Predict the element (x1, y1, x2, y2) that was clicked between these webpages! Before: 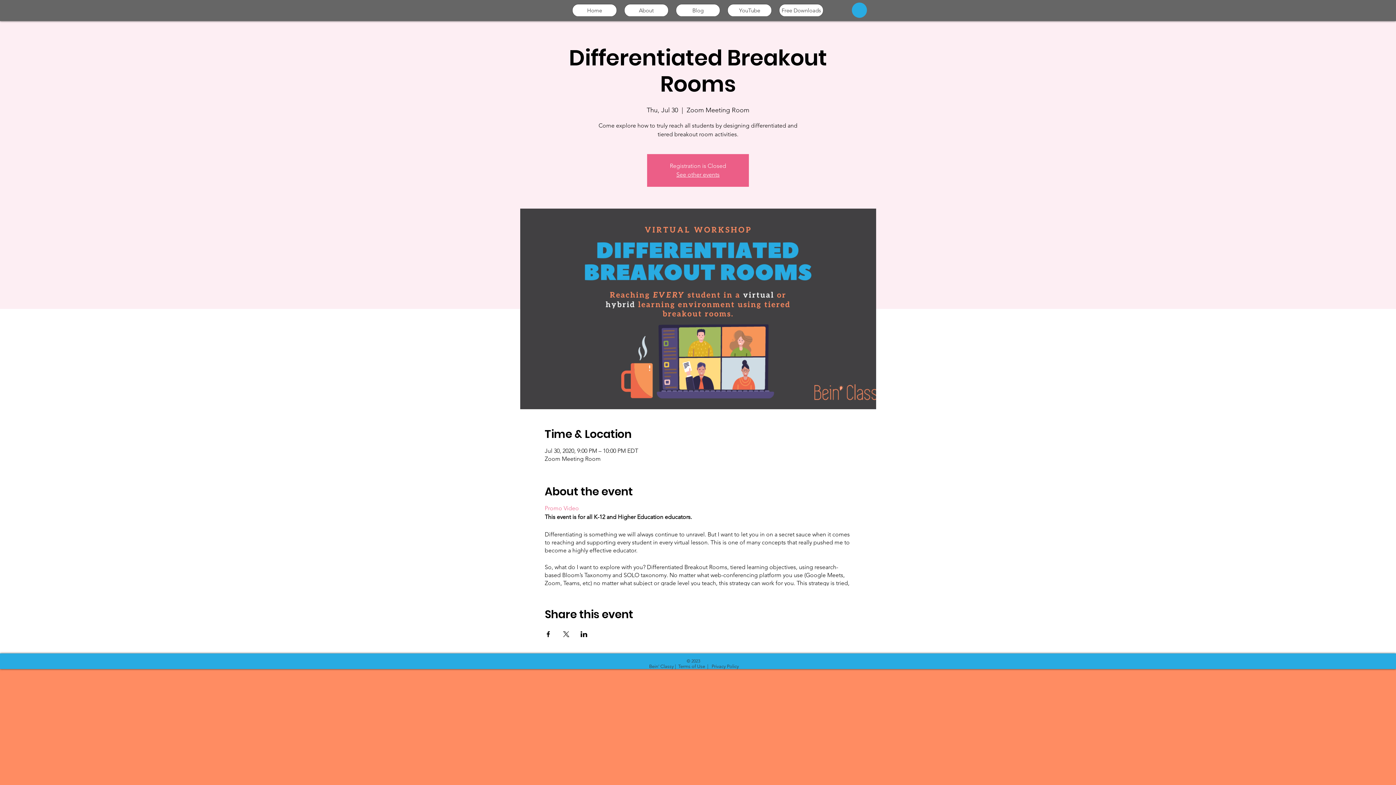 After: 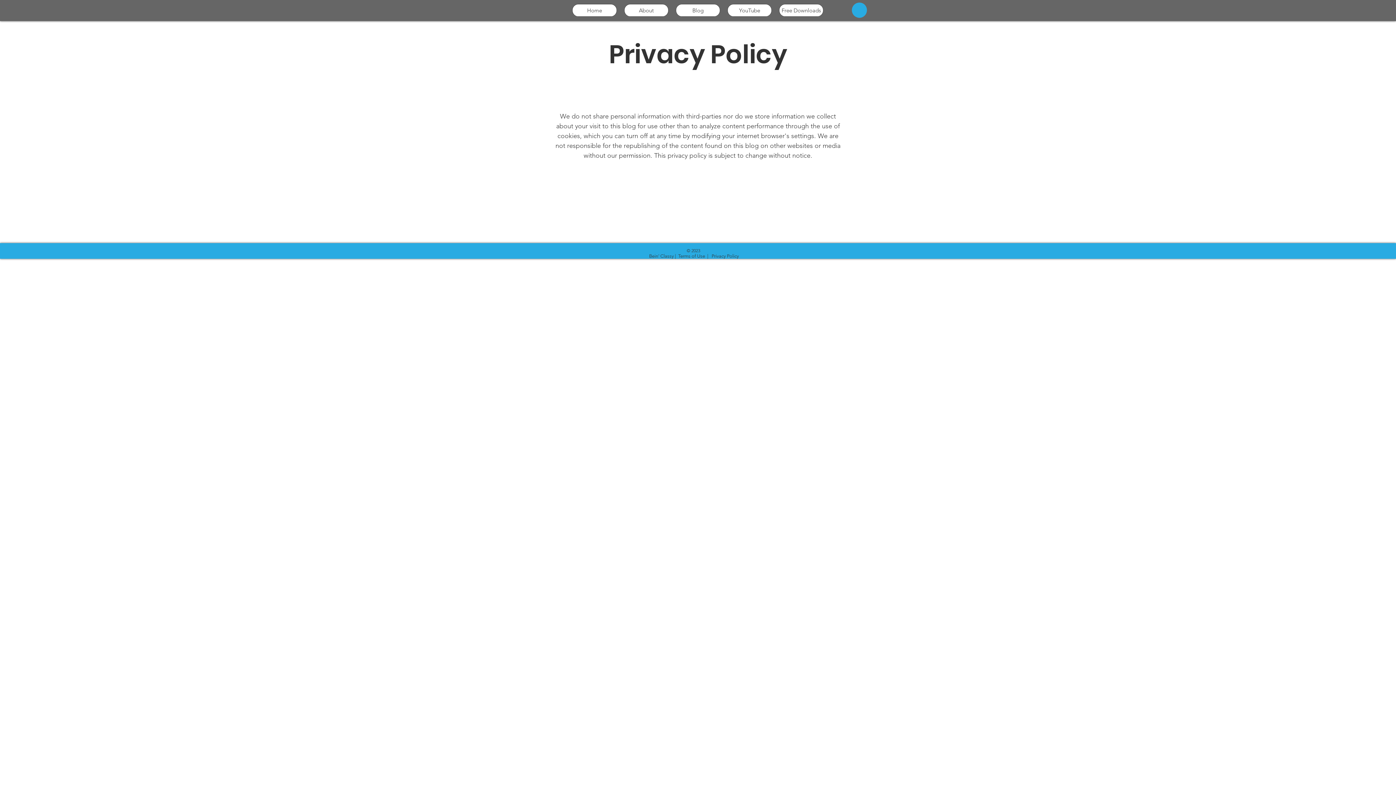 Action: bbox: (710, 663, 739, 669) label:  Privacy Policy